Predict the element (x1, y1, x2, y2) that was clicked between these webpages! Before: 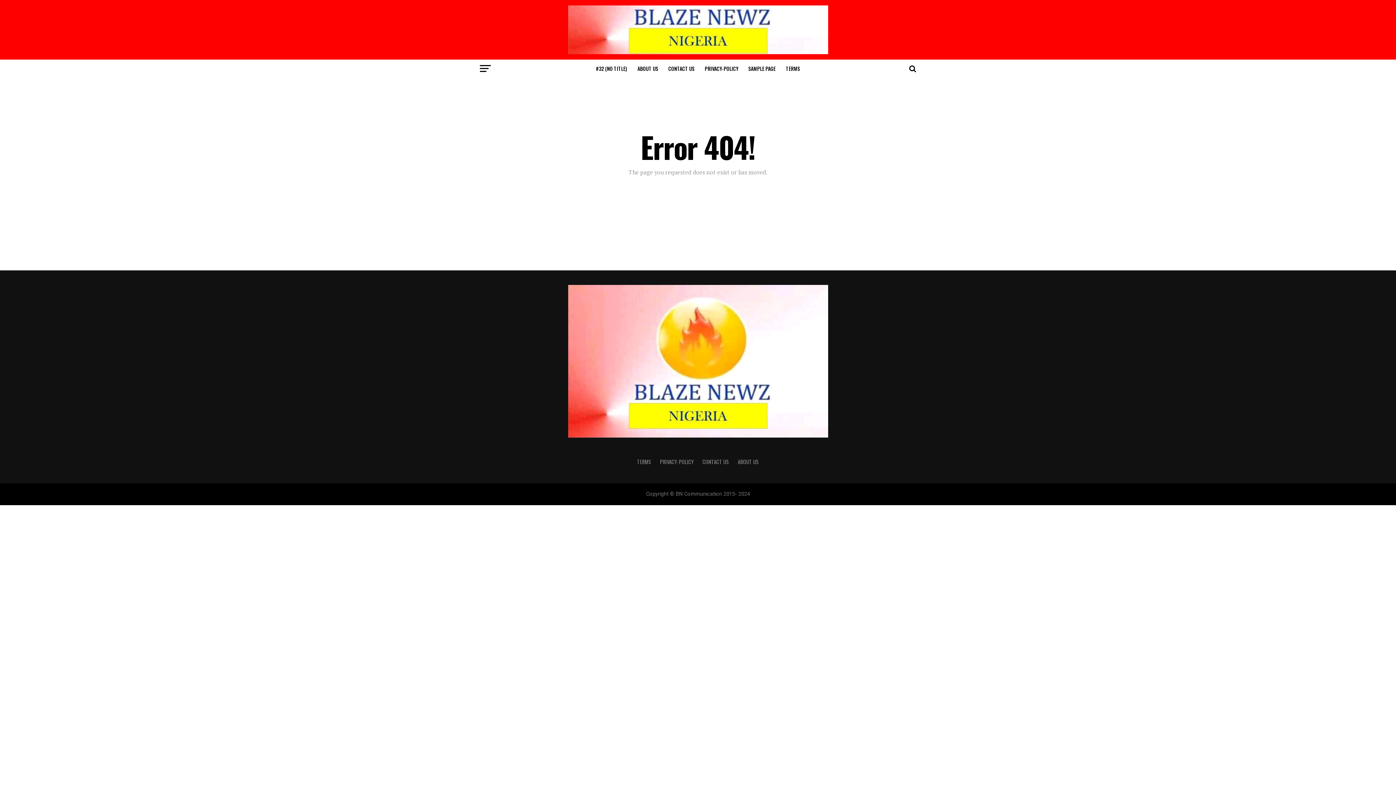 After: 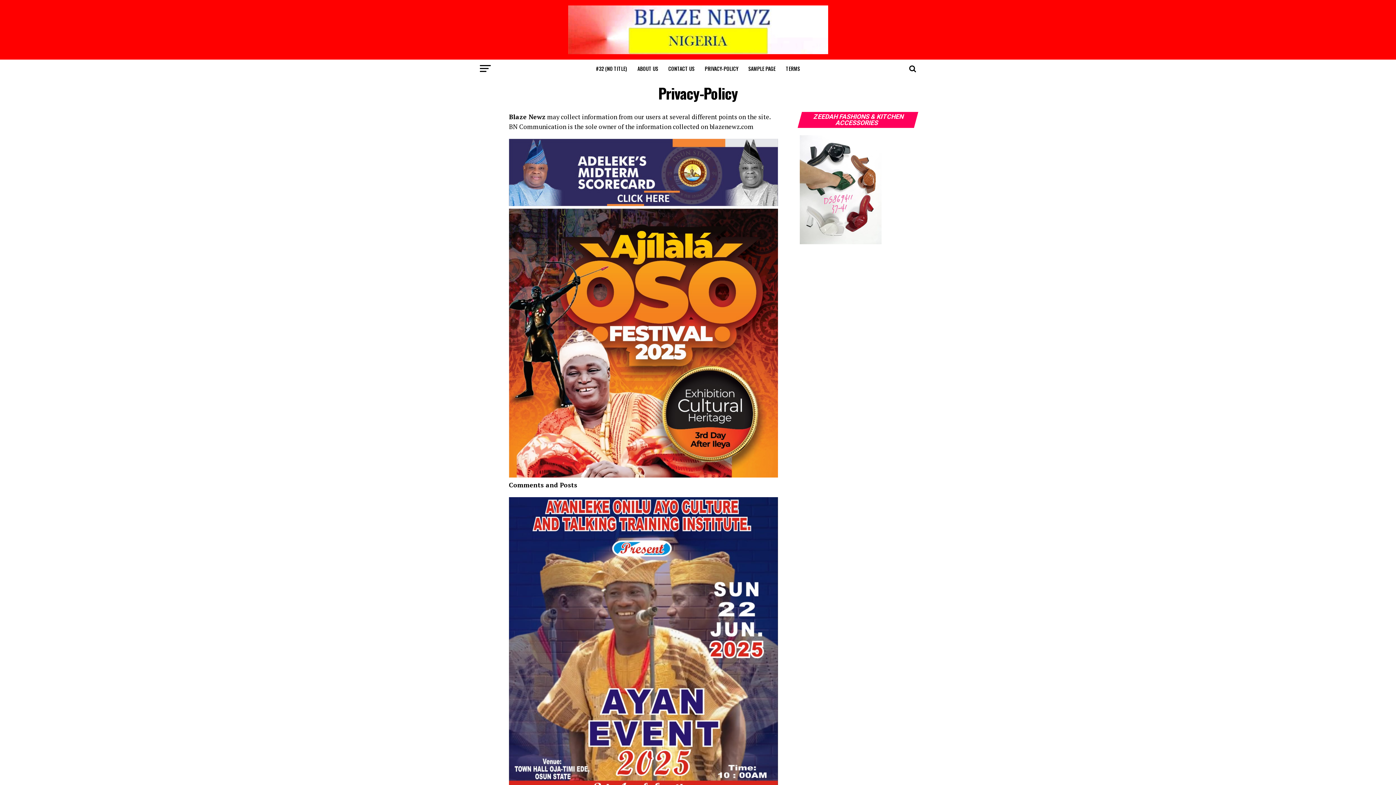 Action: bbox: (660, 458, 694, 465) label: PRIVACY-POLICY